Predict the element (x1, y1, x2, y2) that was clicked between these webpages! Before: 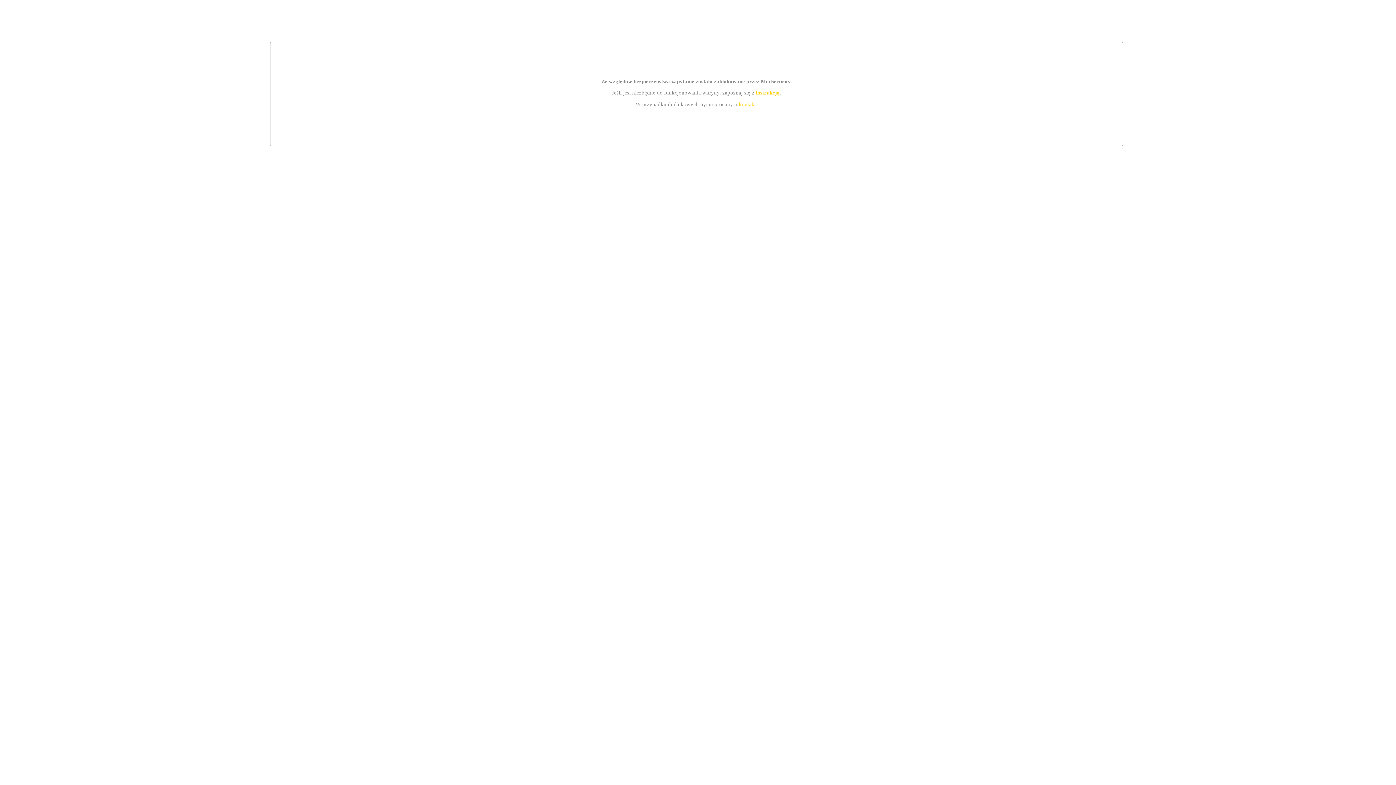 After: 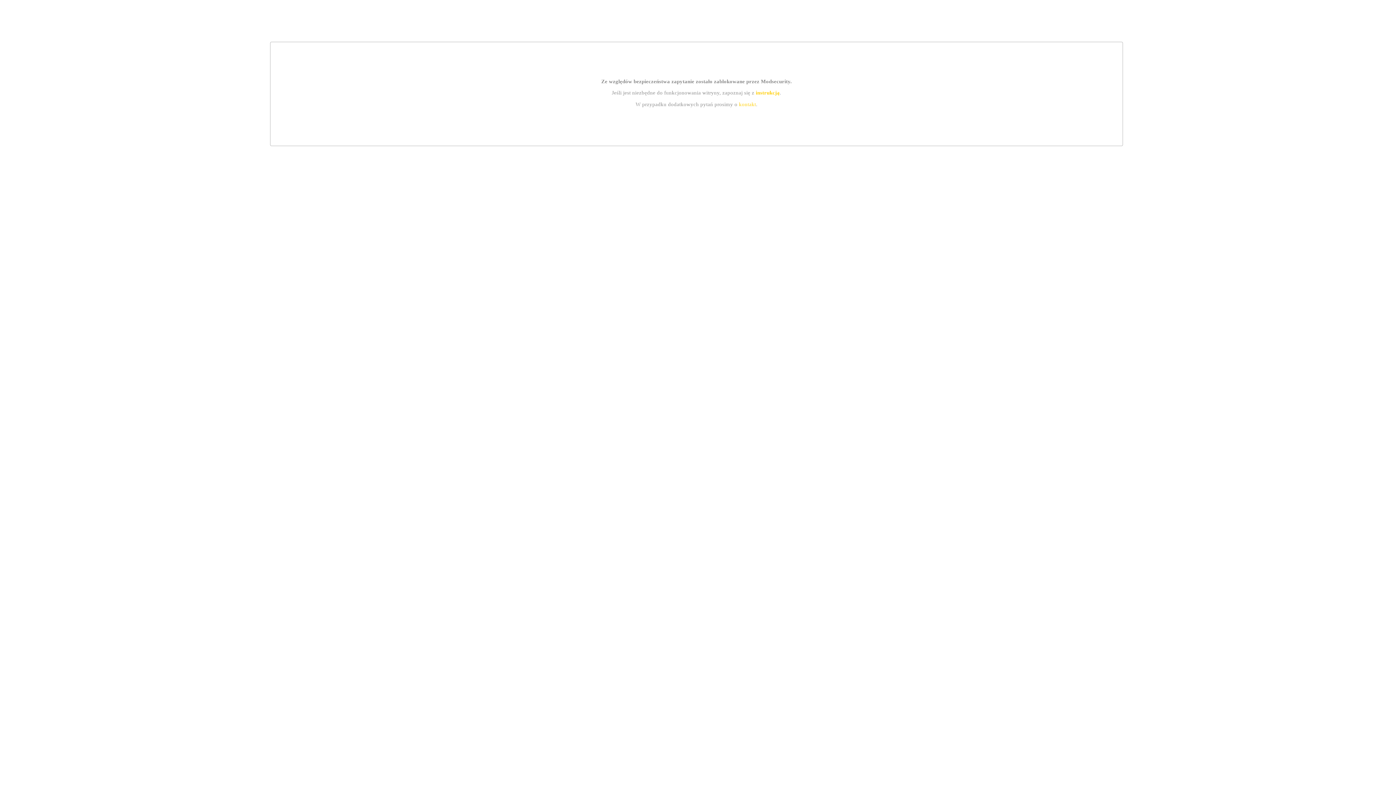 Action: label: instrukcją bbox: (755, 89, 779, 95)